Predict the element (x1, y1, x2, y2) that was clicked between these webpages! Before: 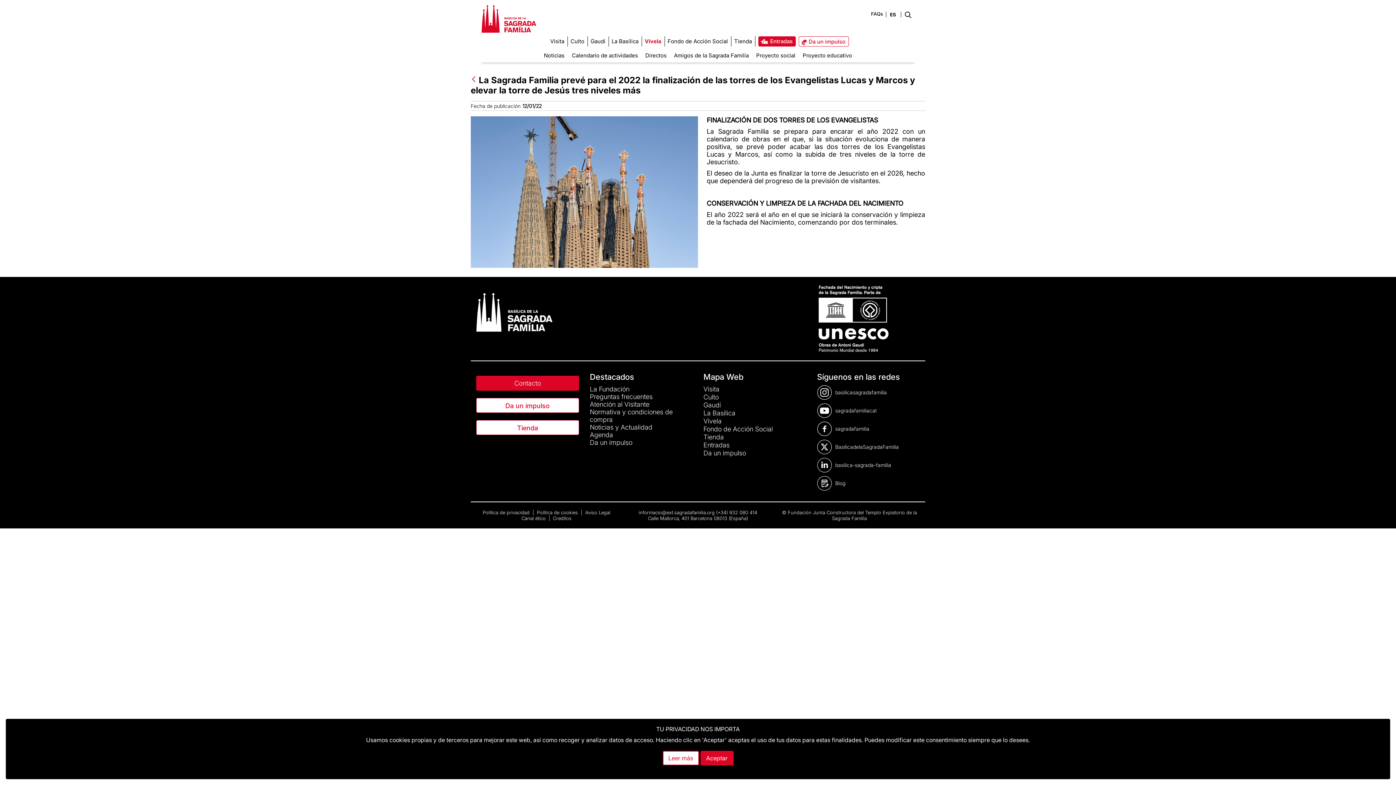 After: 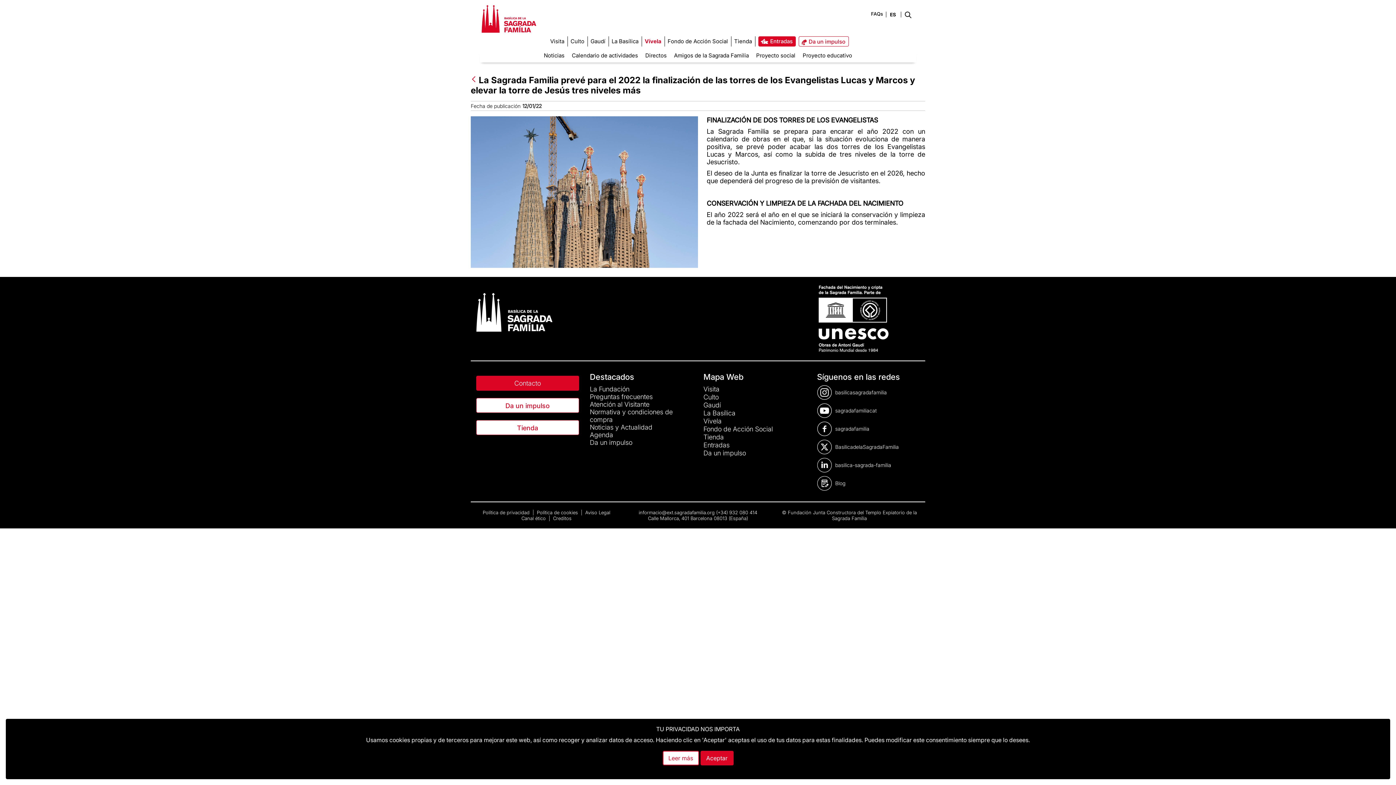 Action: label: Da un impulso bbox: (590, 439, 632, 446)